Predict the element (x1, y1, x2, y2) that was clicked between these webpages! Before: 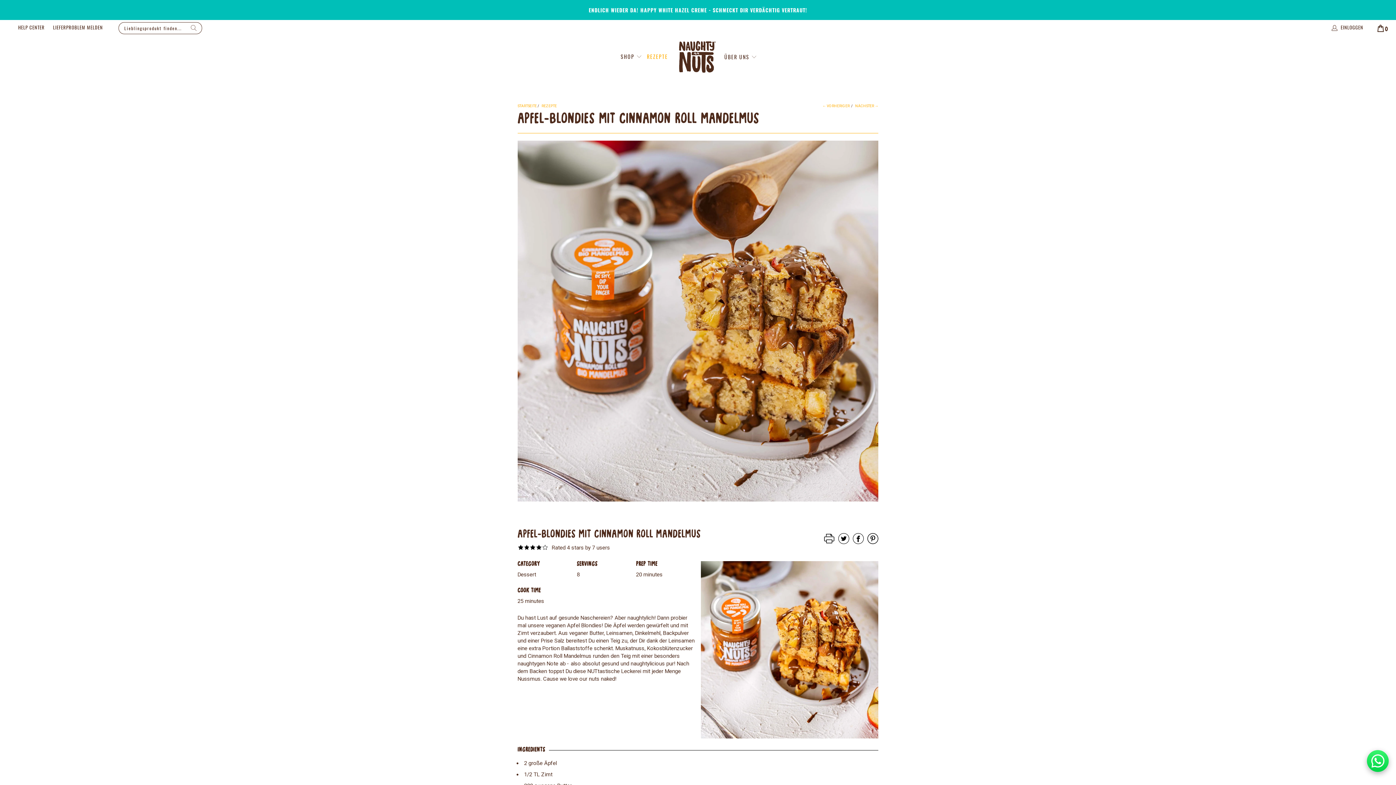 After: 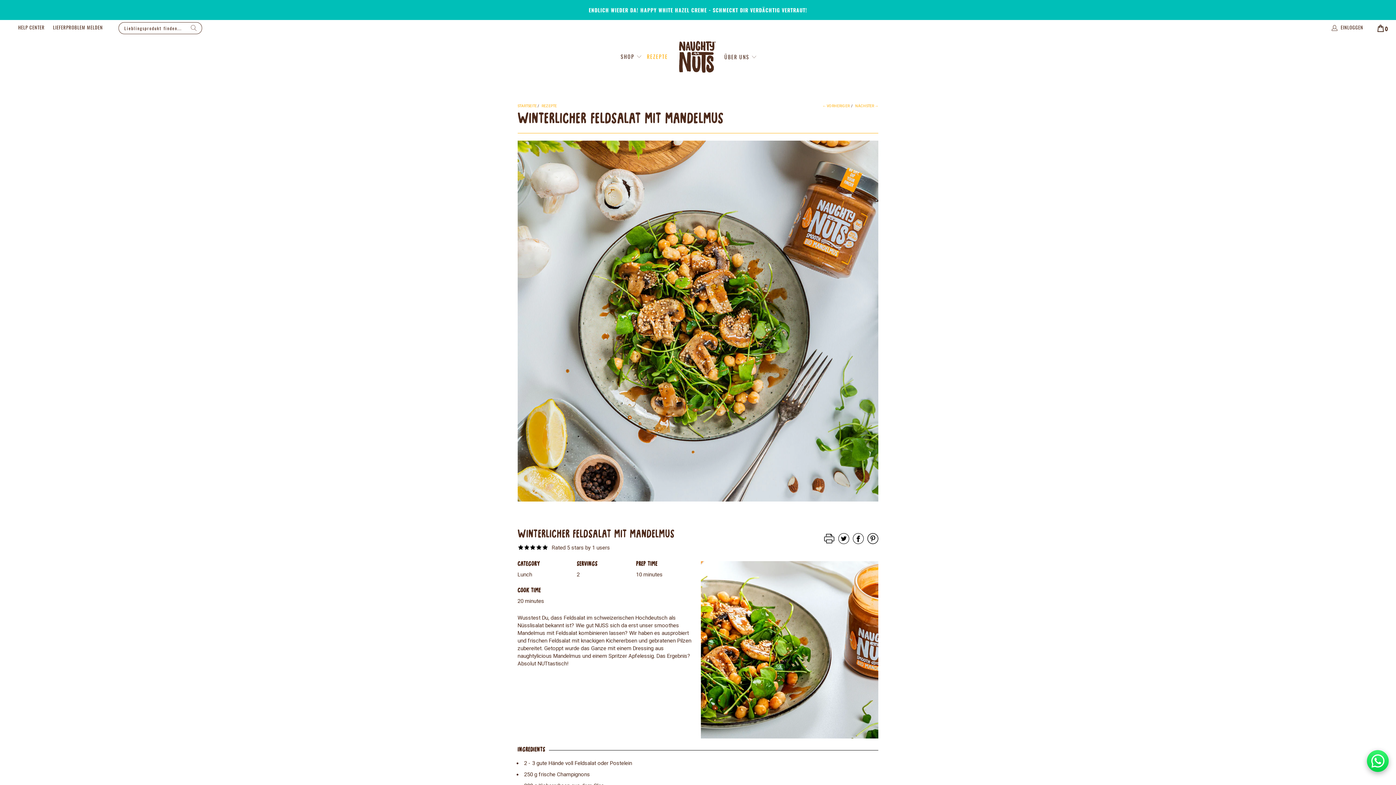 Action: bbox: (855, 104, 878, 108) label: NÄCHSTER →